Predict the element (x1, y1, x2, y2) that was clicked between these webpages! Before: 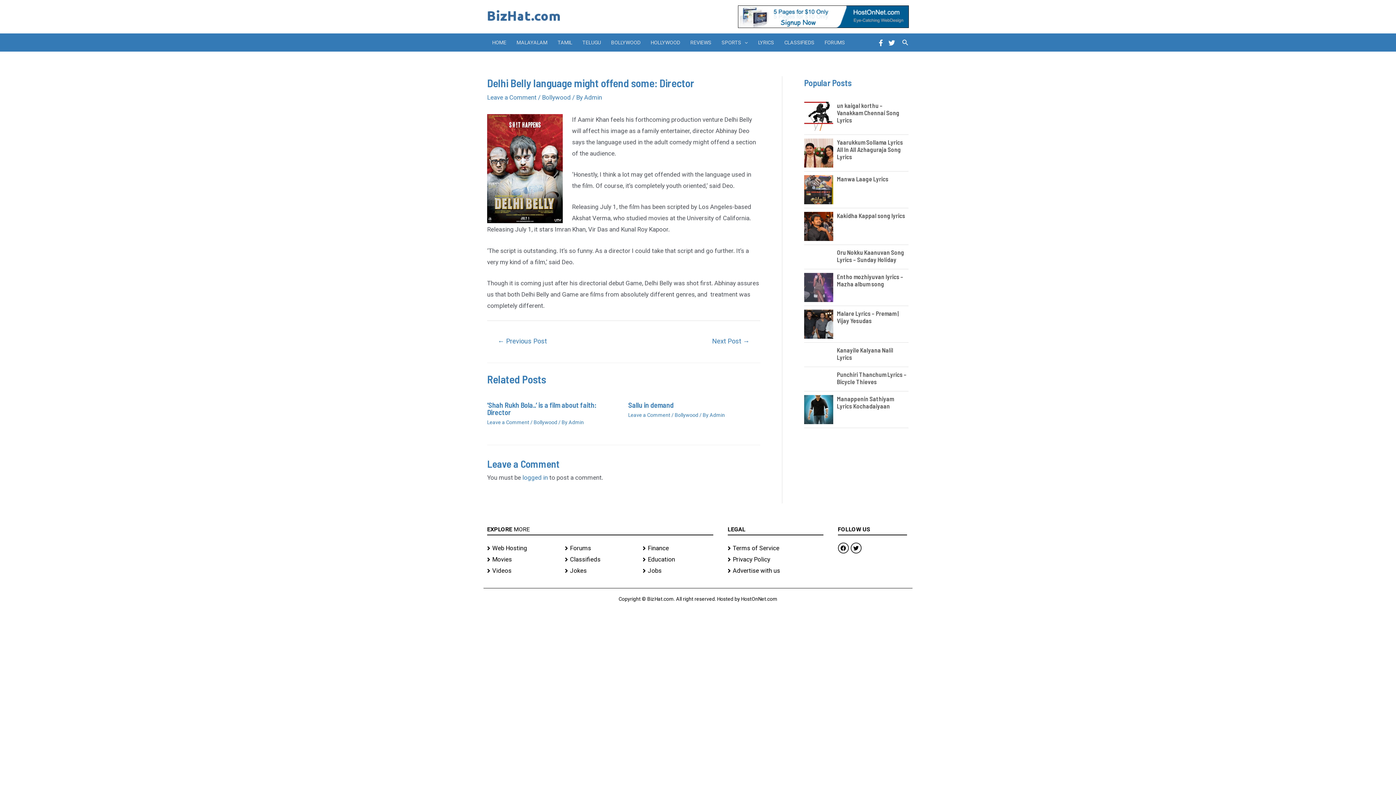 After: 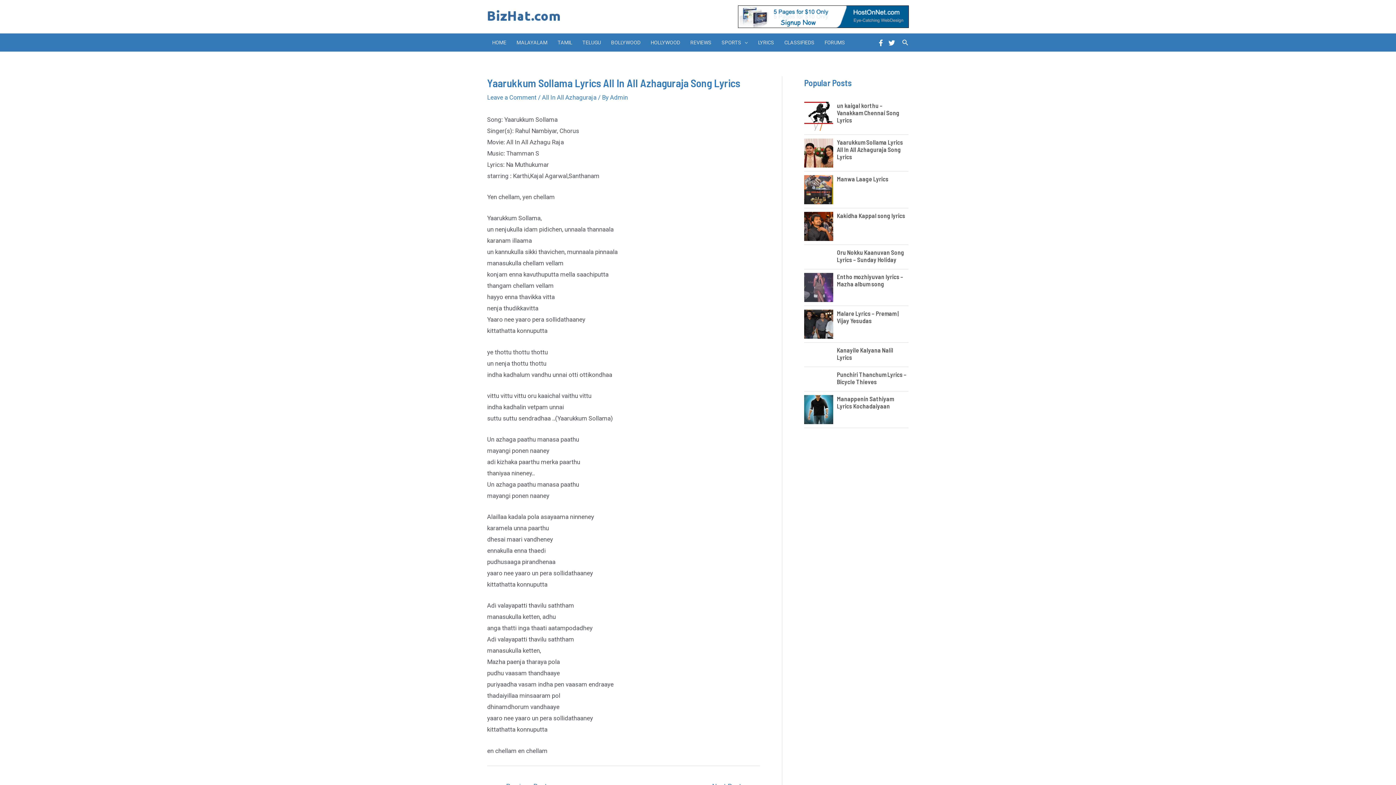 Action: label: Yaarukkum Sollama Lyrics All In All Azhaguraja Song Lyrics bbox: (837, 138, 903, 160)